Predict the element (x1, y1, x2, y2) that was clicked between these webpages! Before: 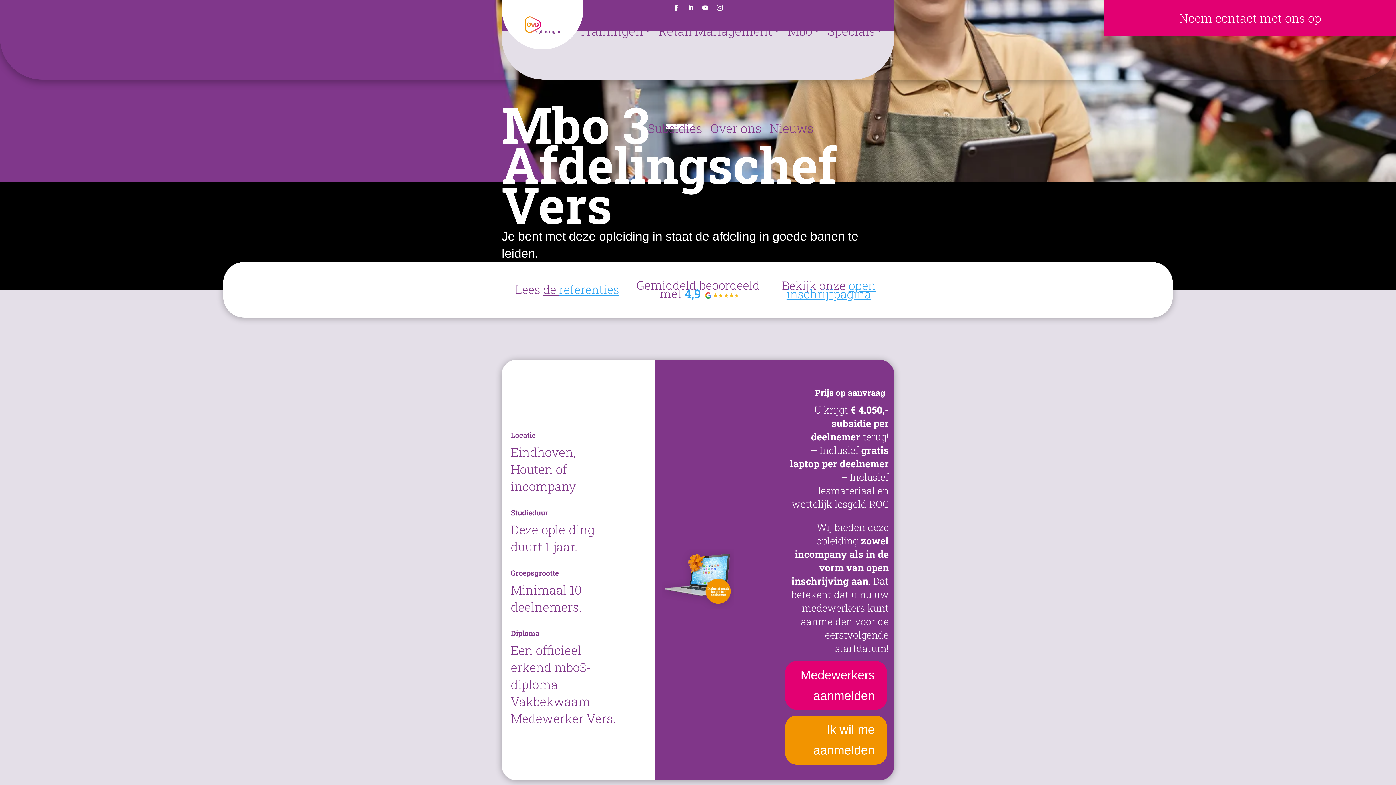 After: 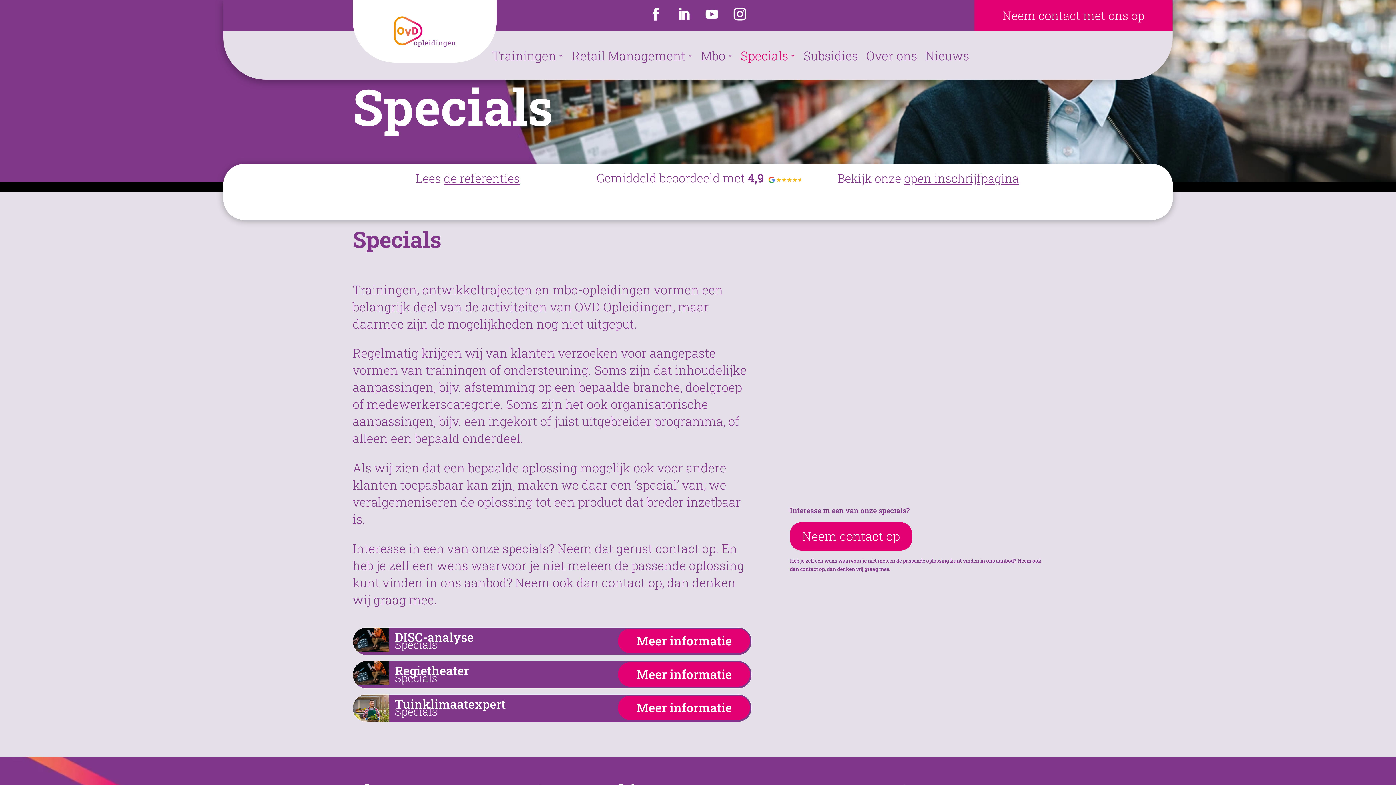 Action: bbox: (827, 6, 882, 103) label: Specials